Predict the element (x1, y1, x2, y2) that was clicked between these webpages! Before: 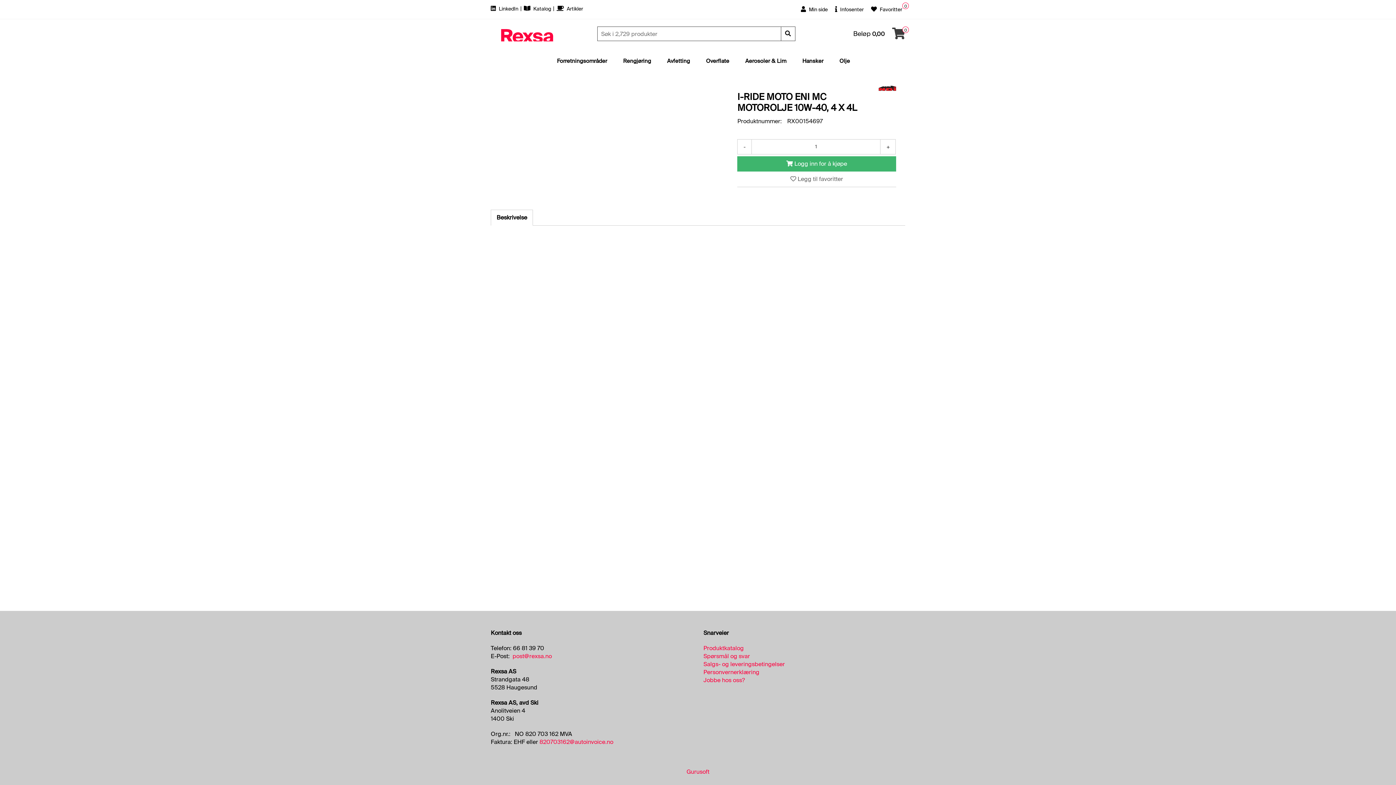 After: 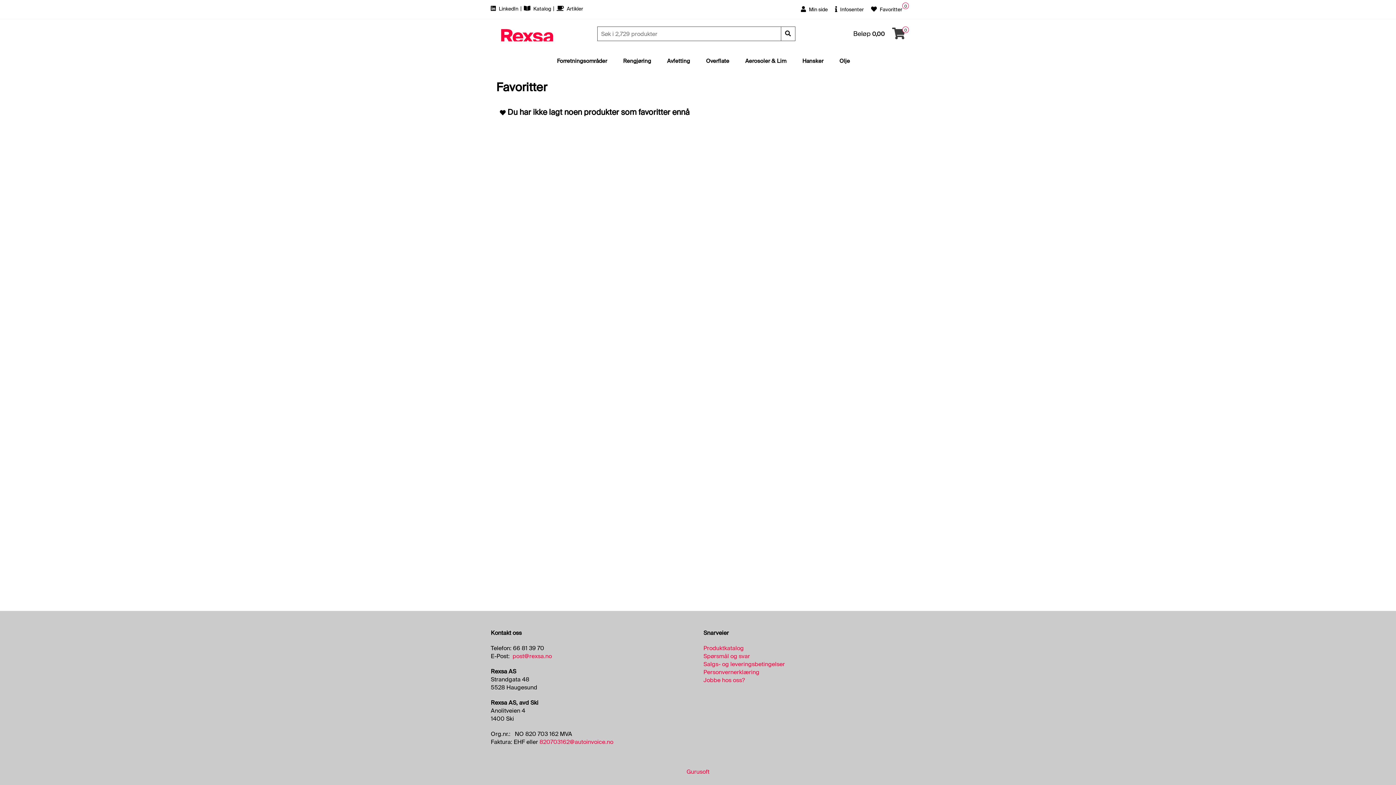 Action: bbox: (868, 3, 905, 15) label:  Favoritter